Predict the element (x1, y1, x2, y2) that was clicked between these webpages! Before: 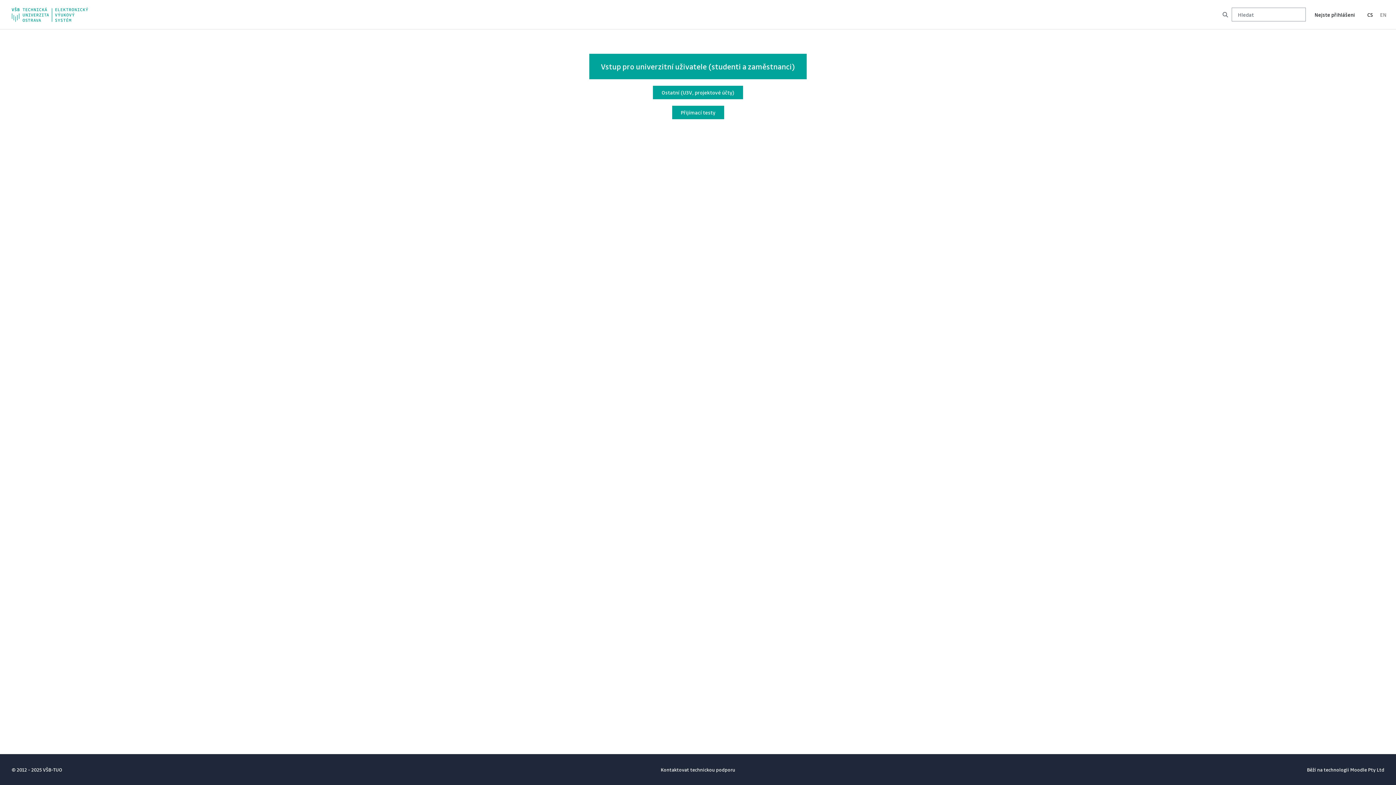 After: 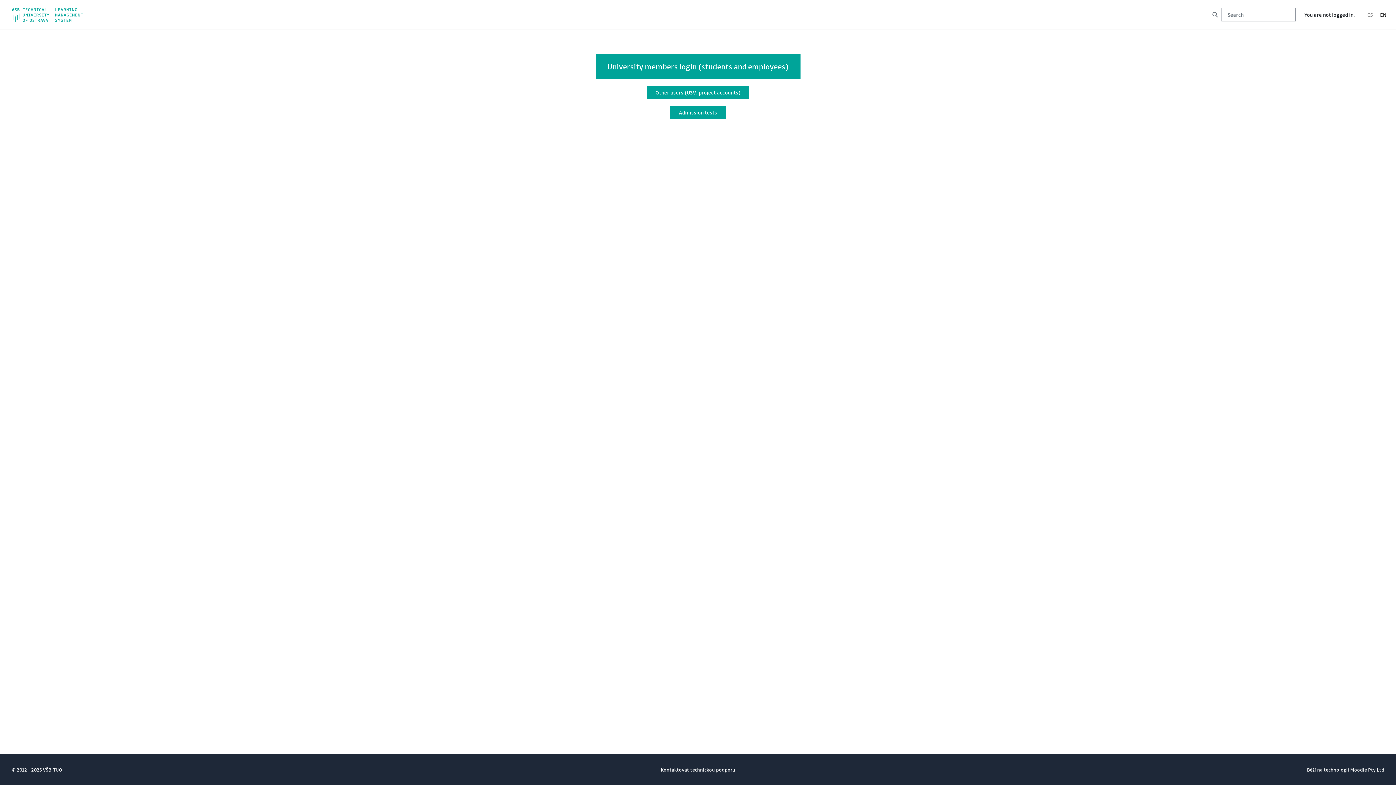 Action: bbox: (1376, 11, 1390, 17) label: EN